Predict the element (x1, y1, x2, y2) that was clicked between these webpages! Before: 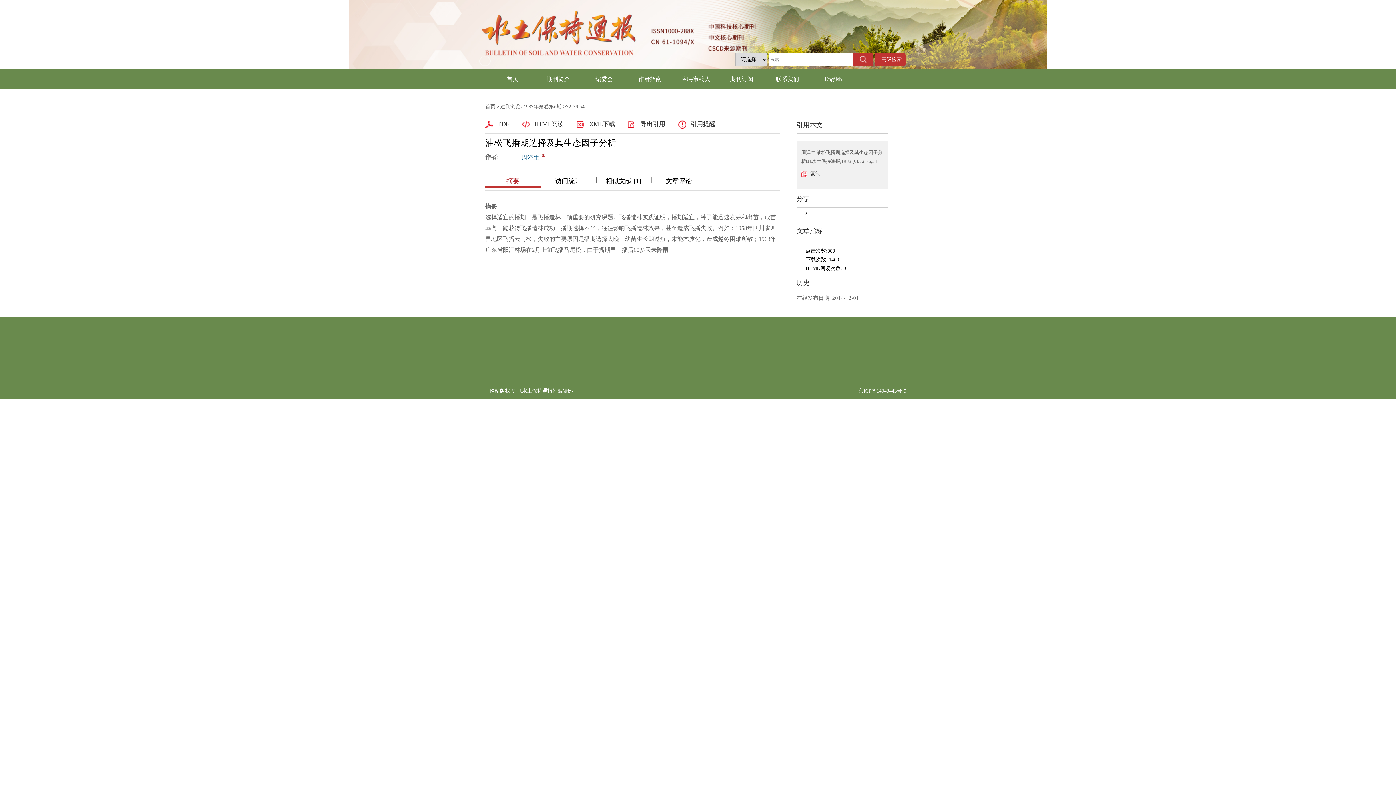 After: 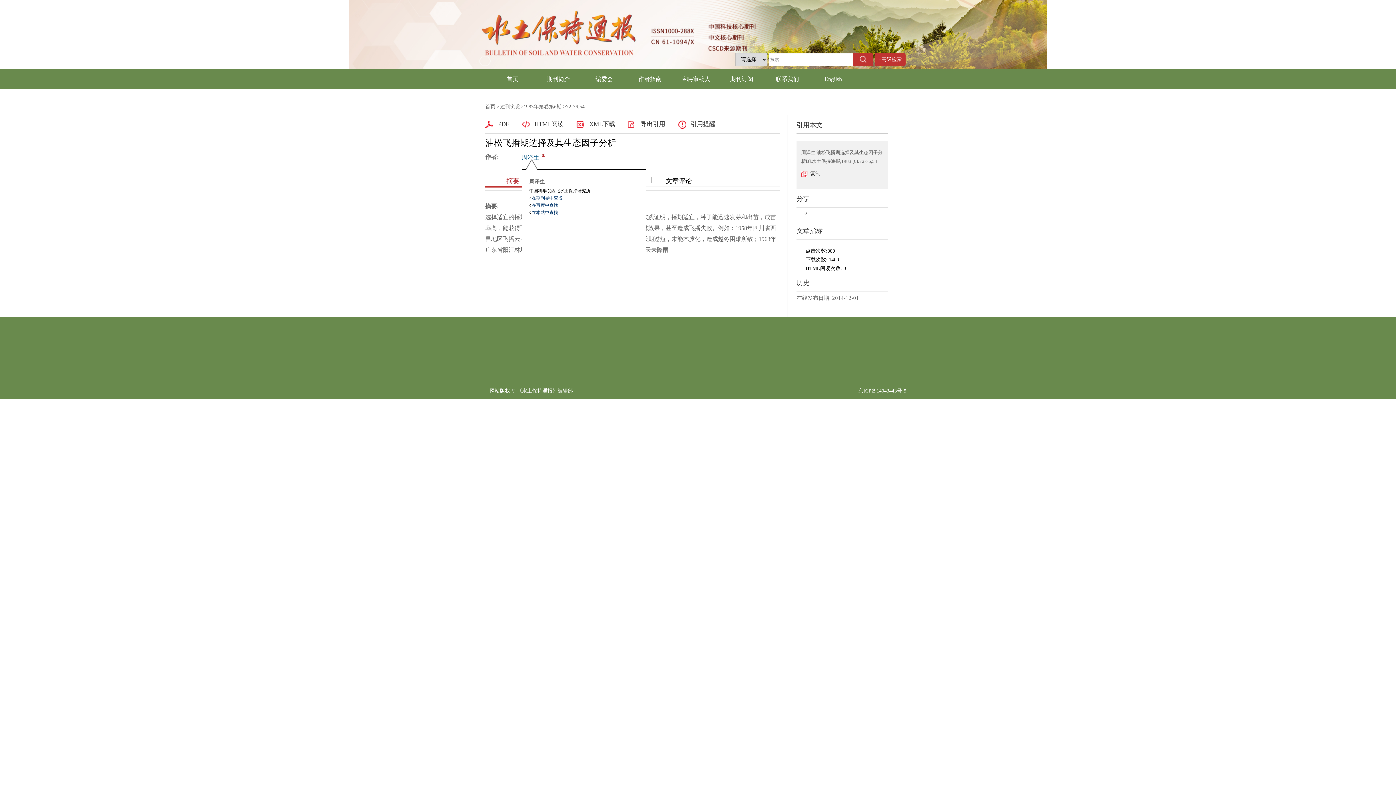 Action: bbox: (541, 153, 545, 157)